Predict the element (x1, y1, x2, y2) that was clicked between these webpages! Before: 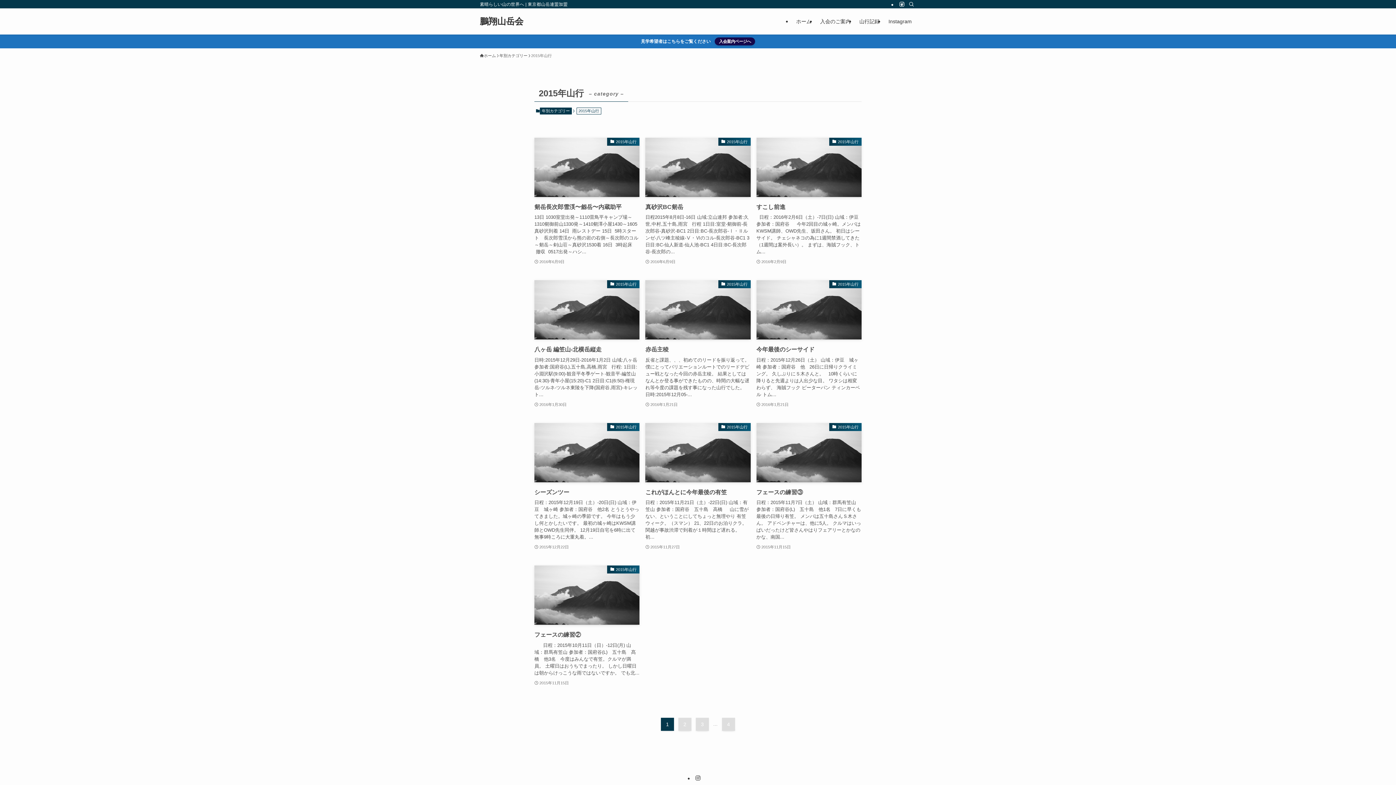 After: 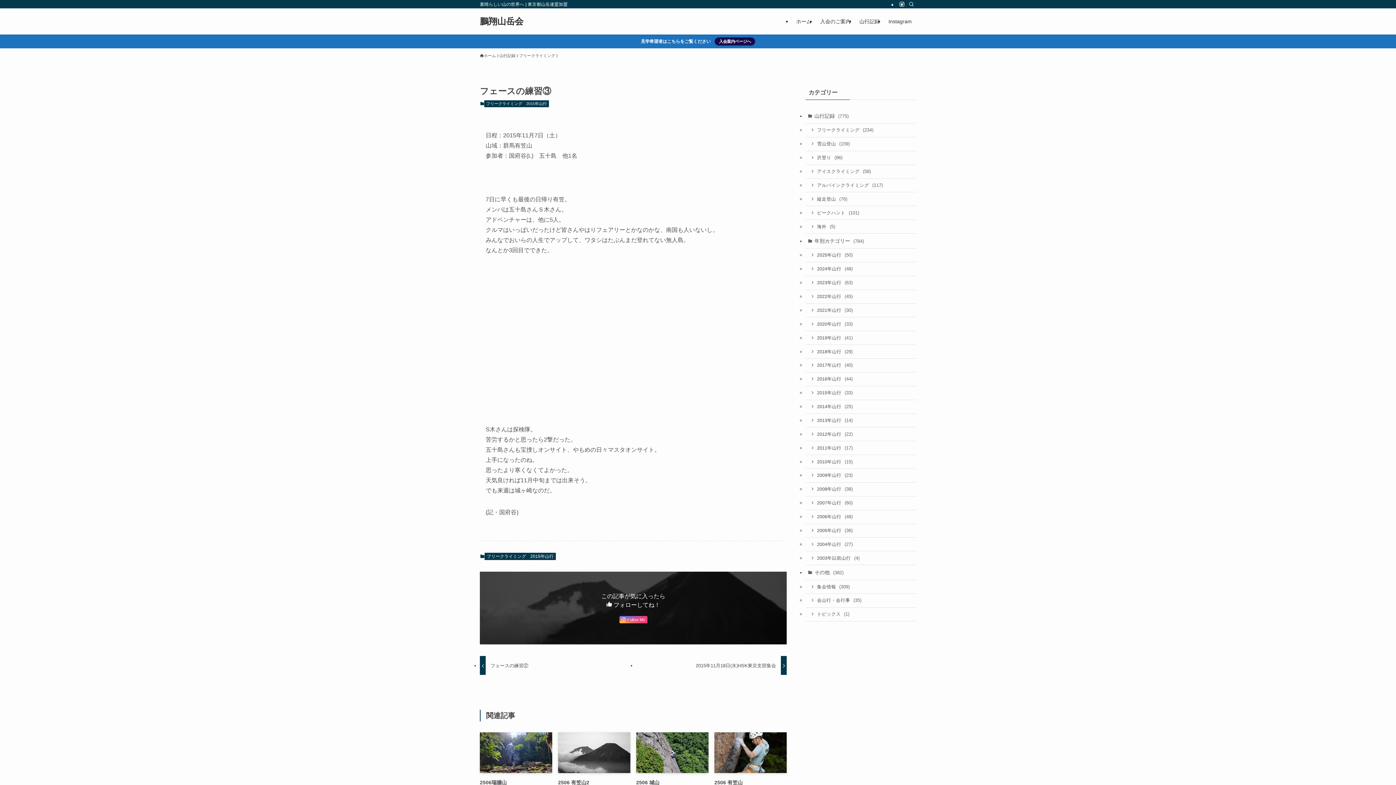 Action: bbox: (756, 423, 861, 551) label: 2015年山行
フェースの練習③
日程：2015年11月7日（土） 山域：群馬有笠山 参加者：国府谷(L)　五十島　他1名   7日に早くも最後の日帰り有笠。 メンバは五十島さんＳ木さん。 アドベンチャーは、他に5人。 クルマはいっぱいだったけど皆さんやはりフェアリーとかなのかな、南国...
2015年11月15日